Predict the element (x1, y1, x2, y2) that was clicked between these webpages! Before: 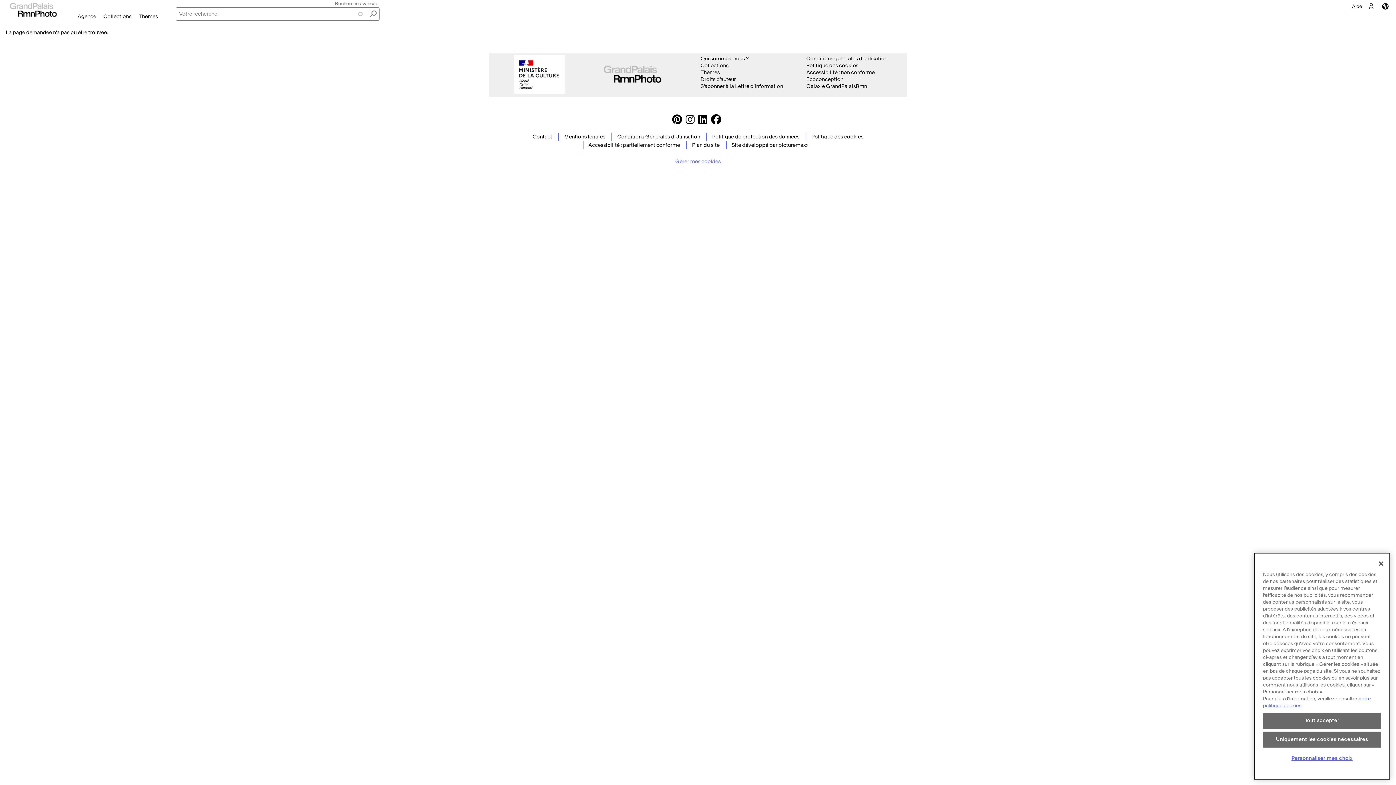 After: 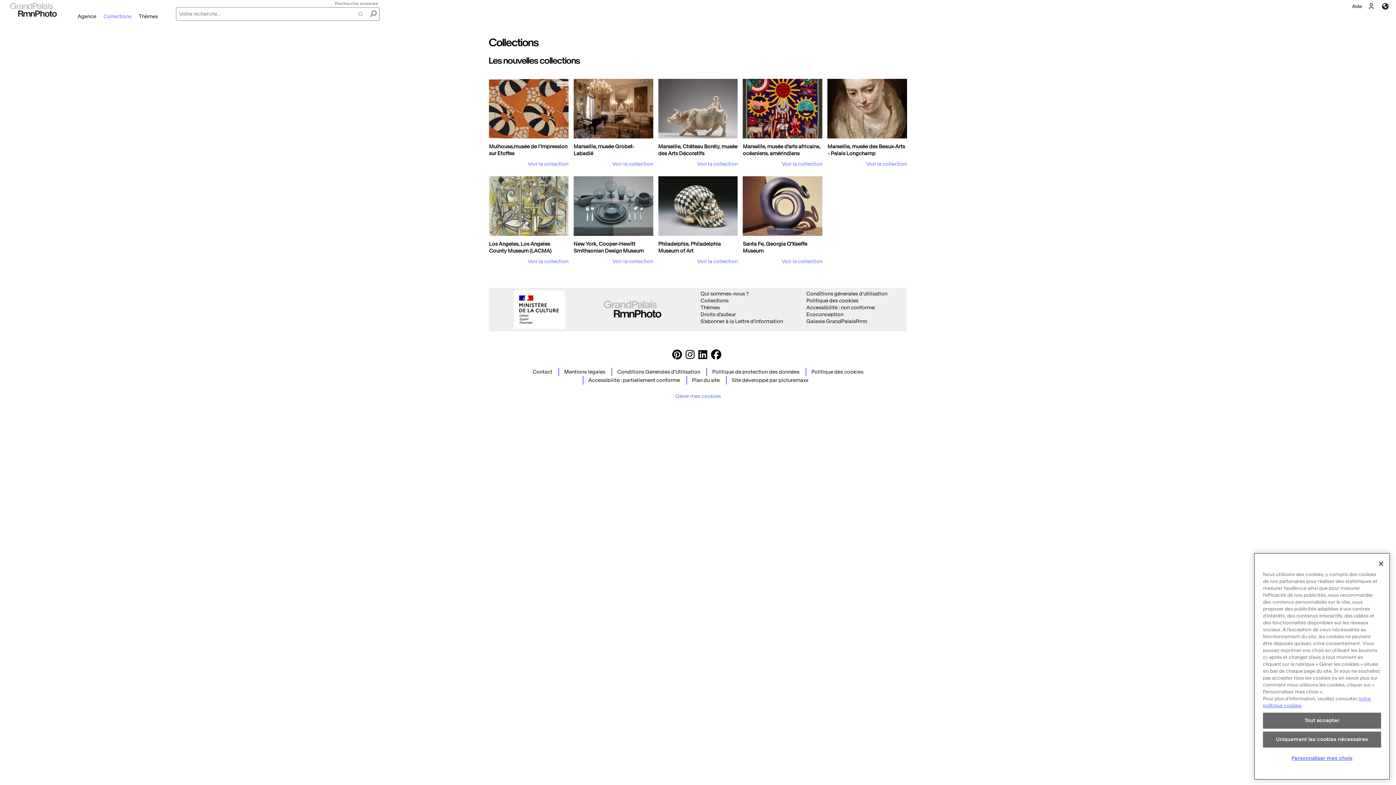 Action: bbox: (99, 13, 135, 19) label: Collections